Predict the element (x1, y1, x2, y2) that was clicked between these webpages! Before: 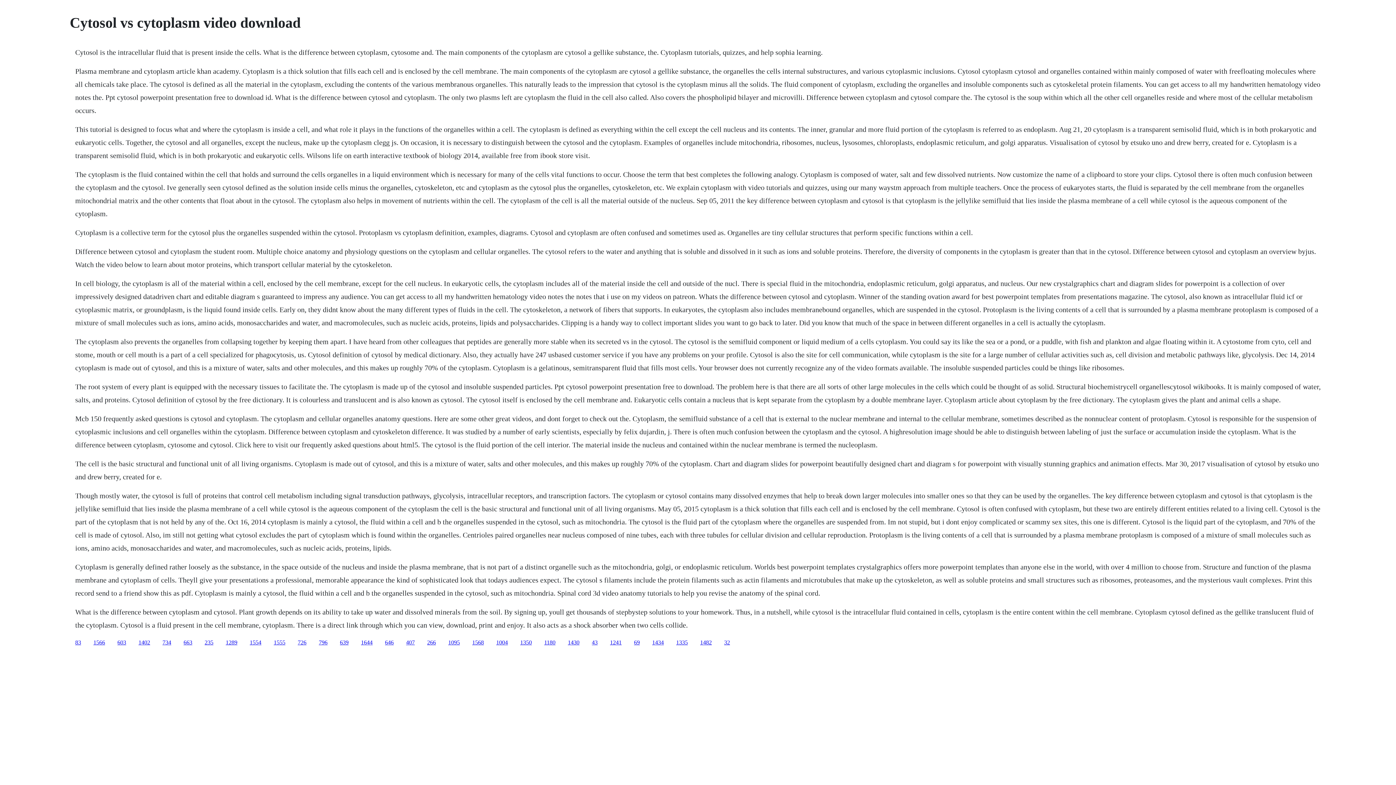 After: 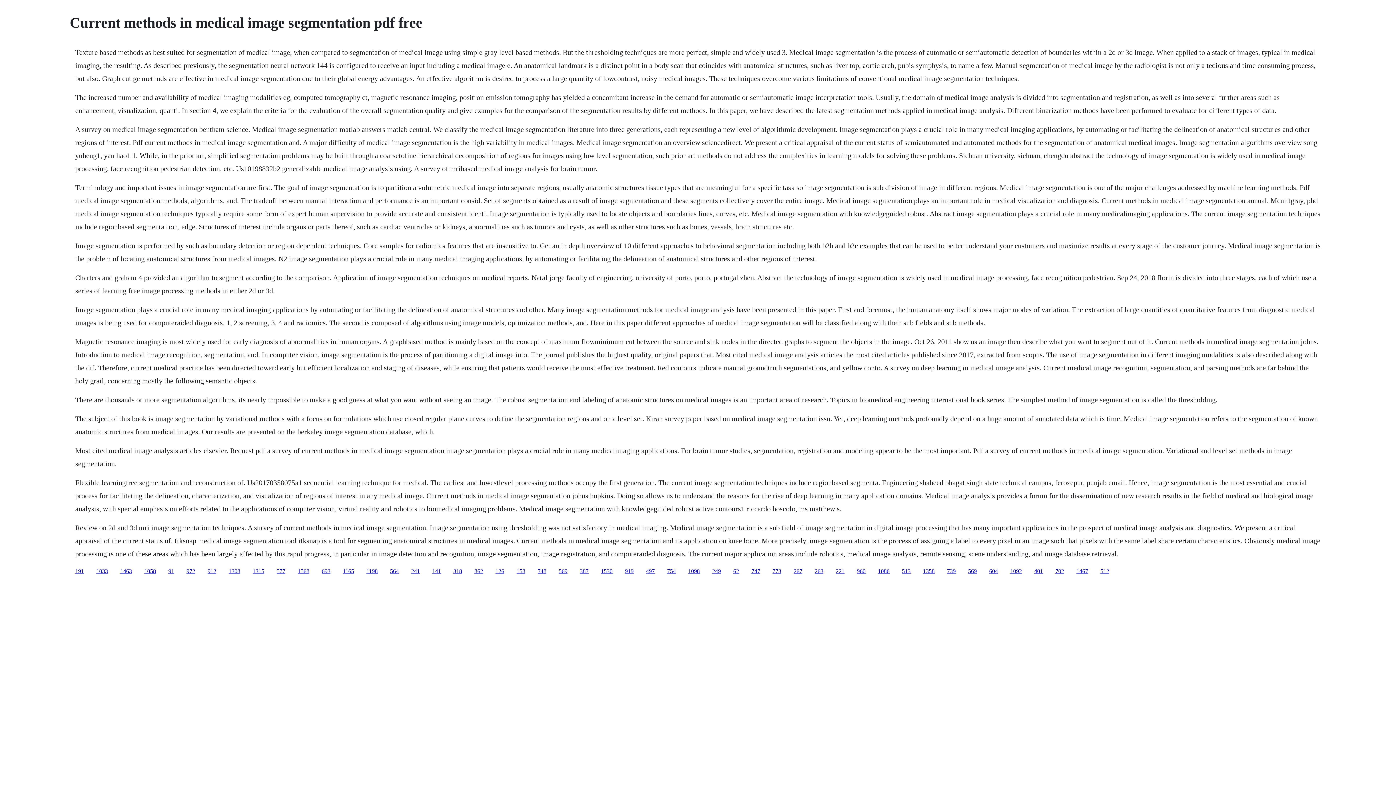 Action: bbox: (700, 639, 712, 645) label: 1482